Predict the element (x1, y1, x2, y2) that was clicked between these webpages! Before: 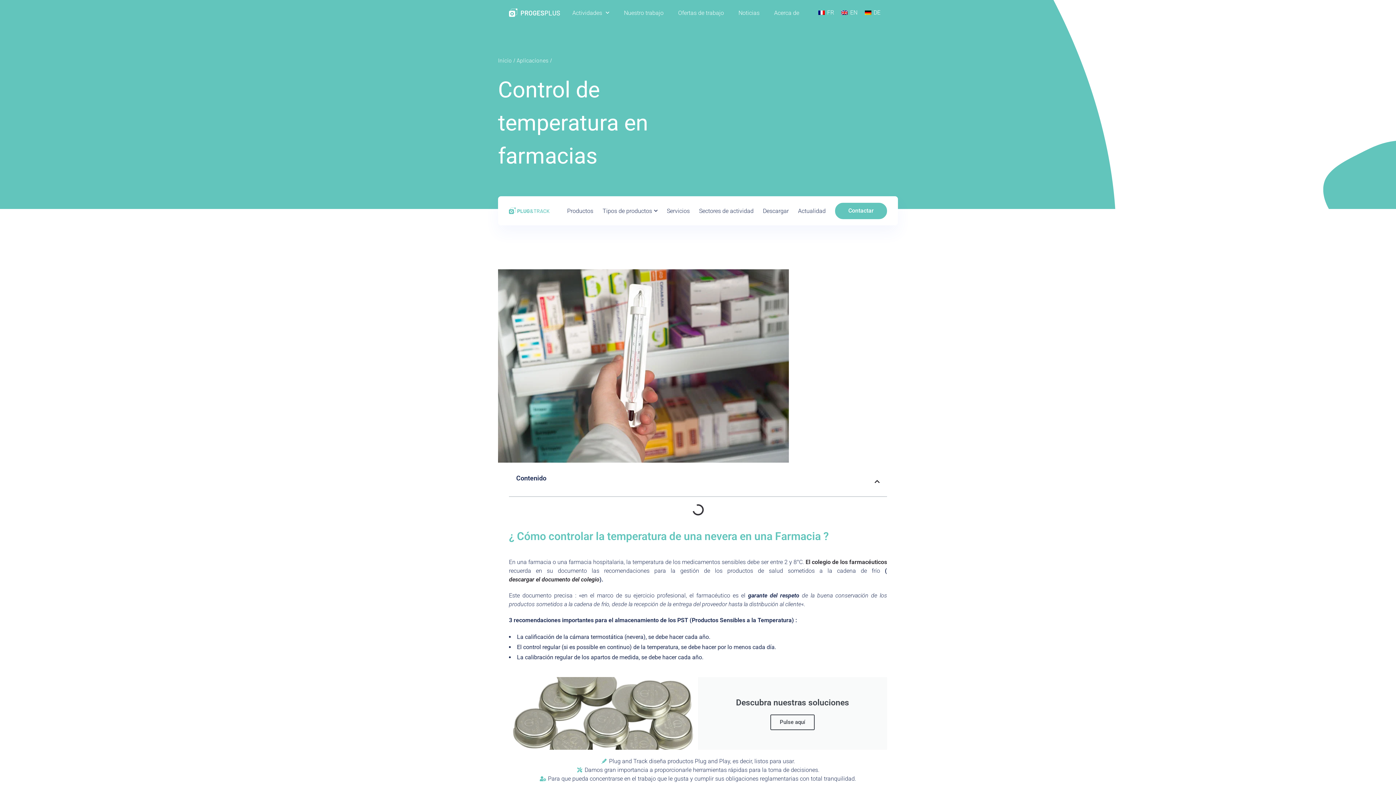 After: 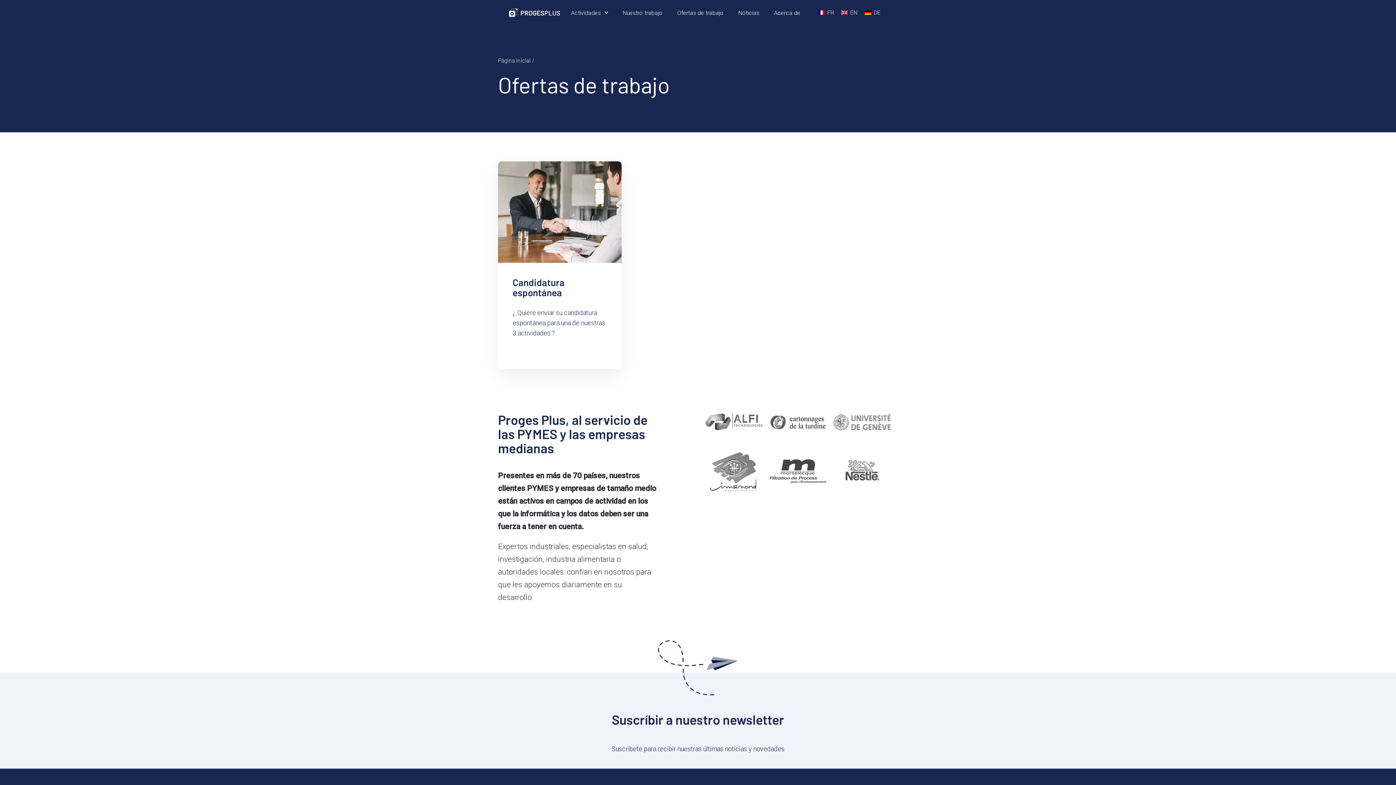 Action: label: Ofertas de trabajo bbox: (671, 10, 731, 14)